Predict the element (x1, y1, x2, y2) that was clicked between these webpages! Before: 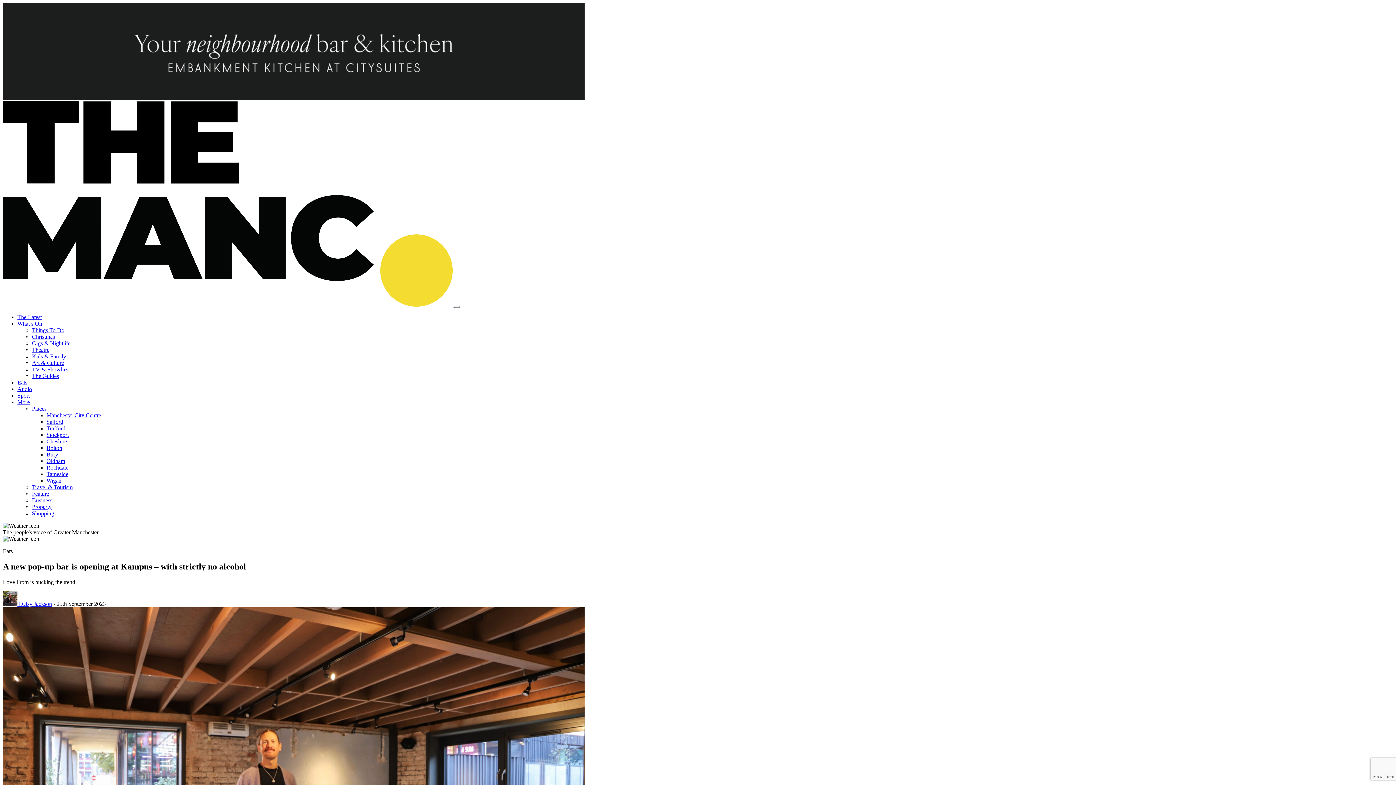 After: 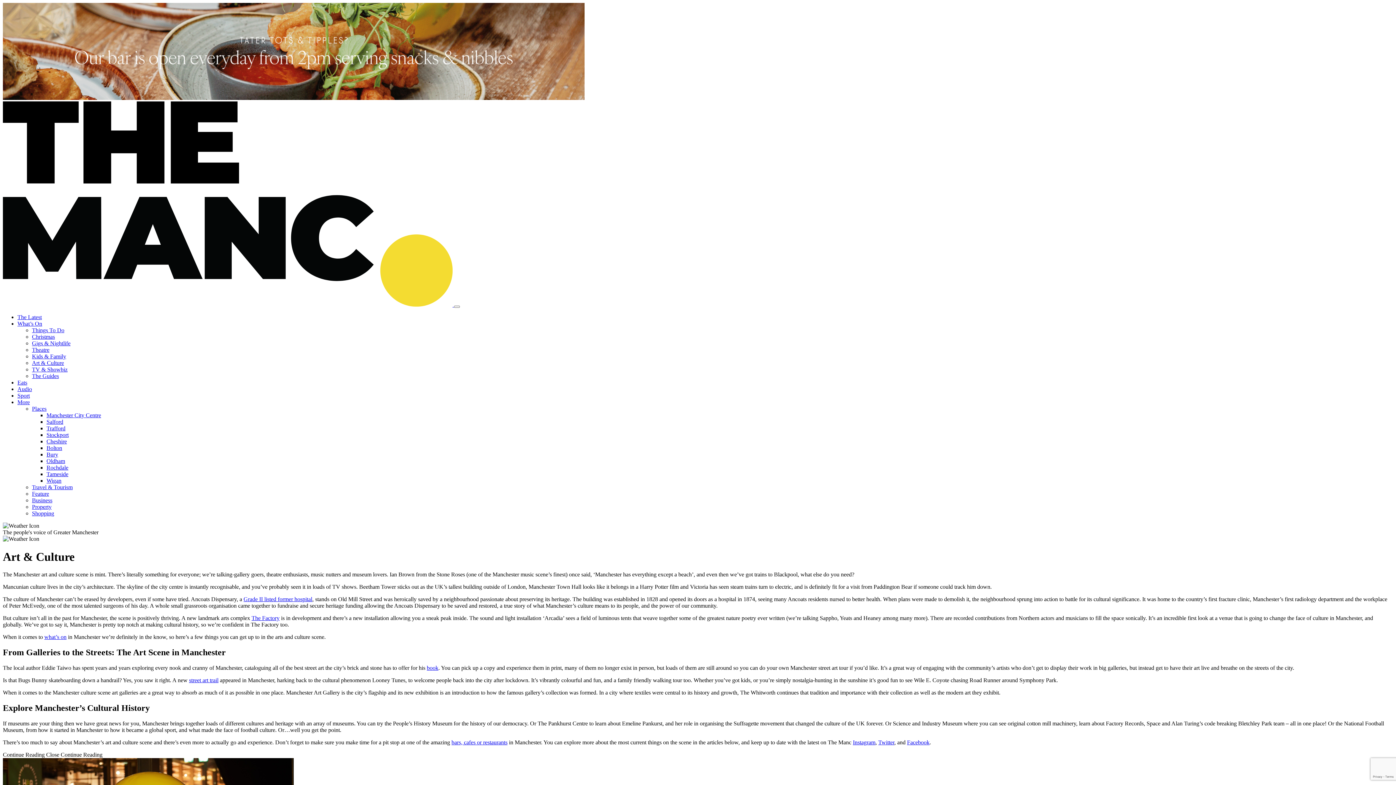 Action: label: Art & Culture bbox: (32, 360, 64, 366)